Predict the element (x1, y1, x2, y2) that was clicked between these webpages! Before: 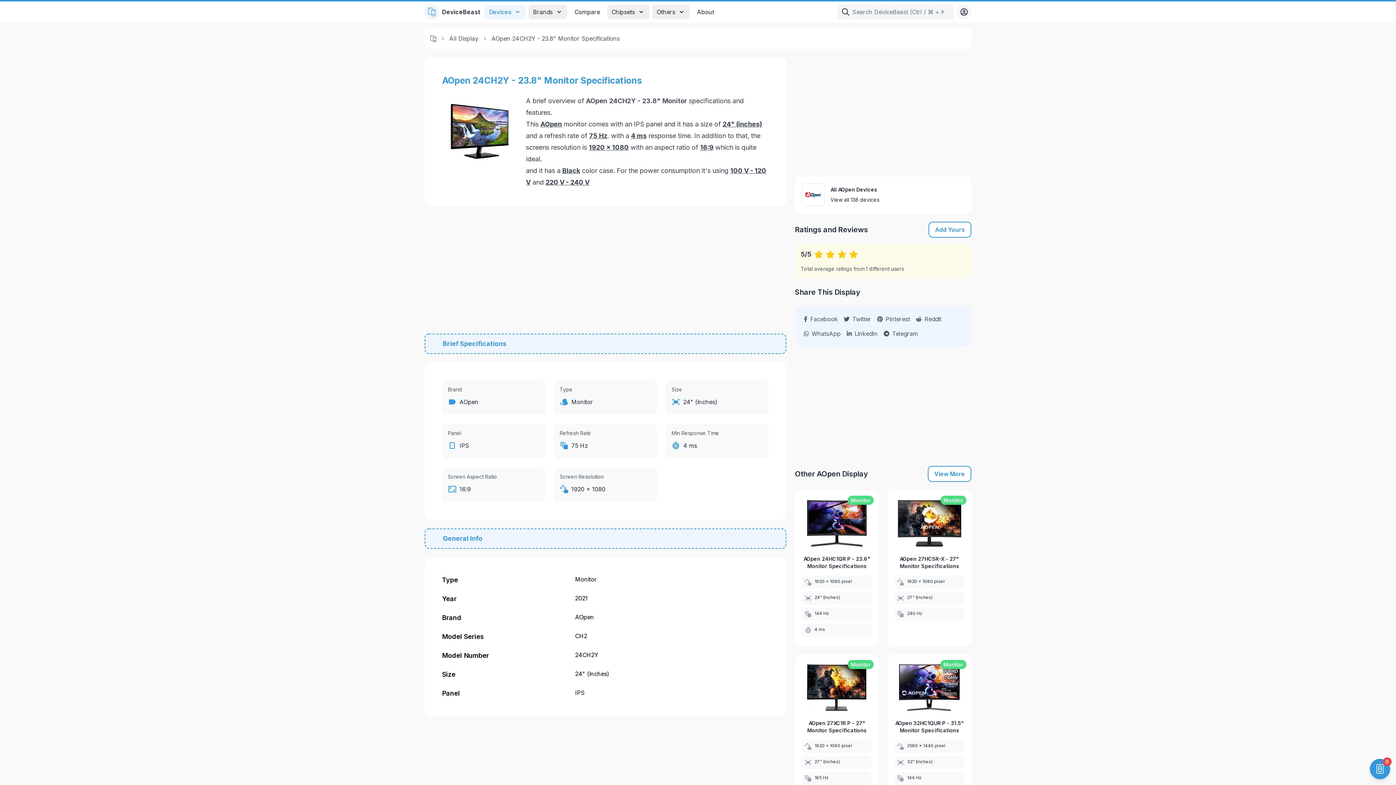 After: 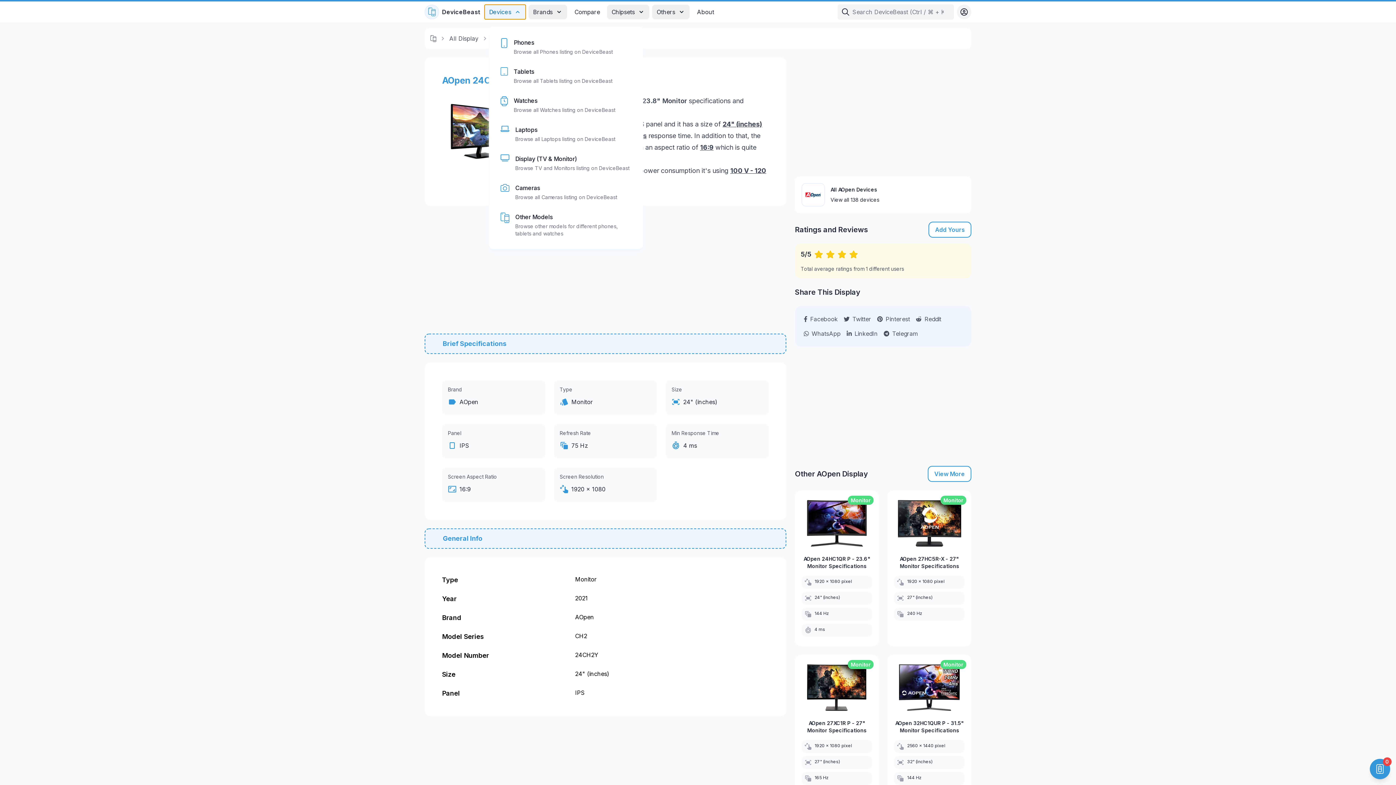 Action: label: Devices bbox: (484, 4, 525, 19)